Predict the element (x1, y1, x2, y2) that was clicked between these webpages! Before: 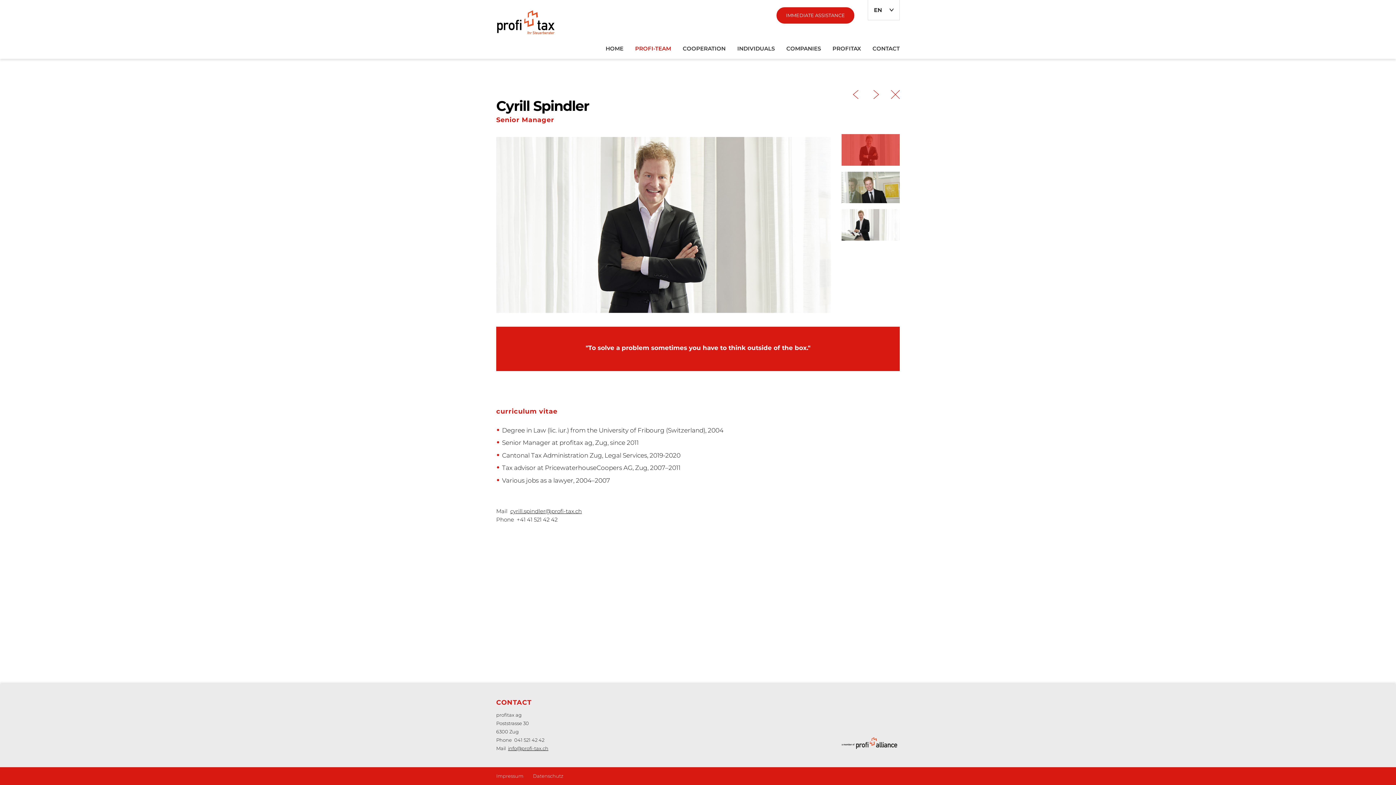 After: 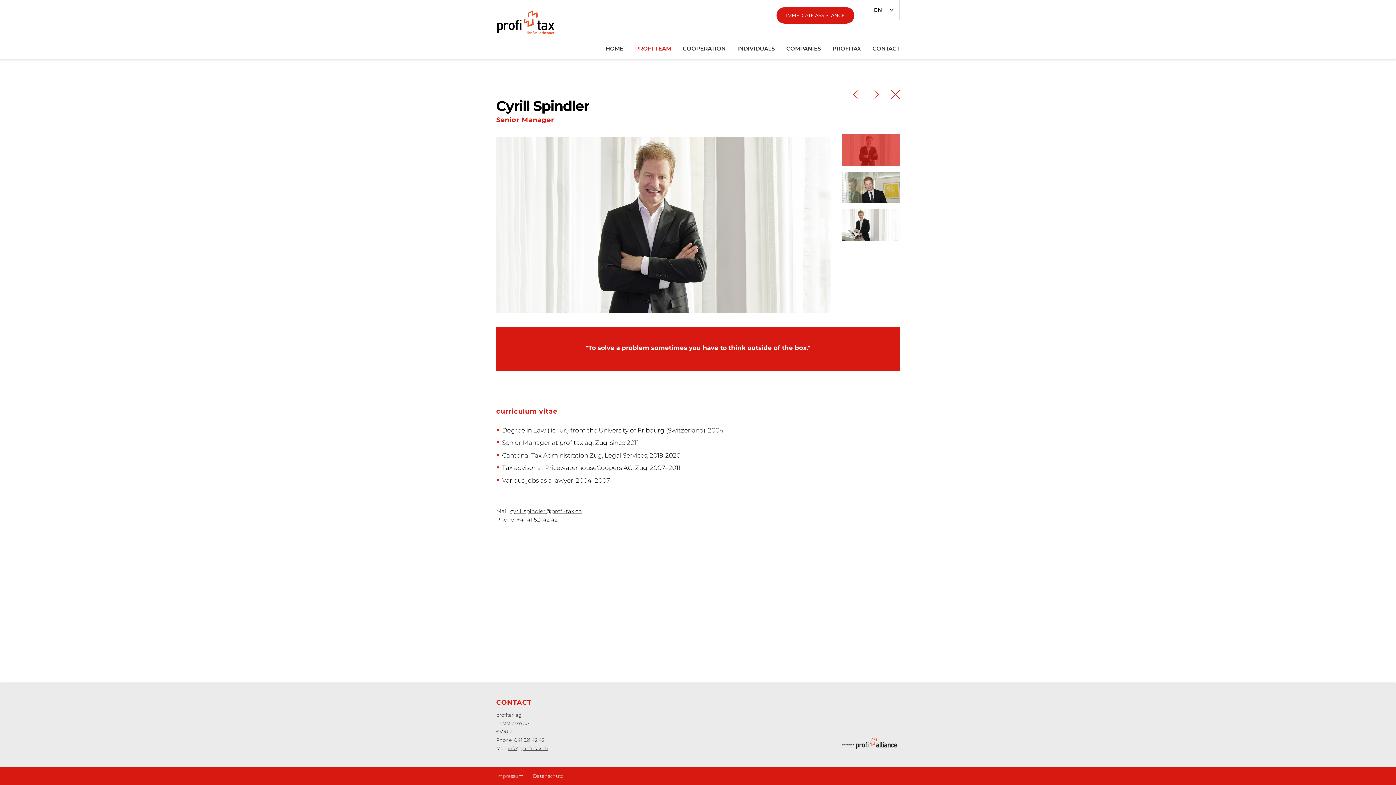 Action: bbox: (516, 516, 557, 523) label: +41 41 521 42 42